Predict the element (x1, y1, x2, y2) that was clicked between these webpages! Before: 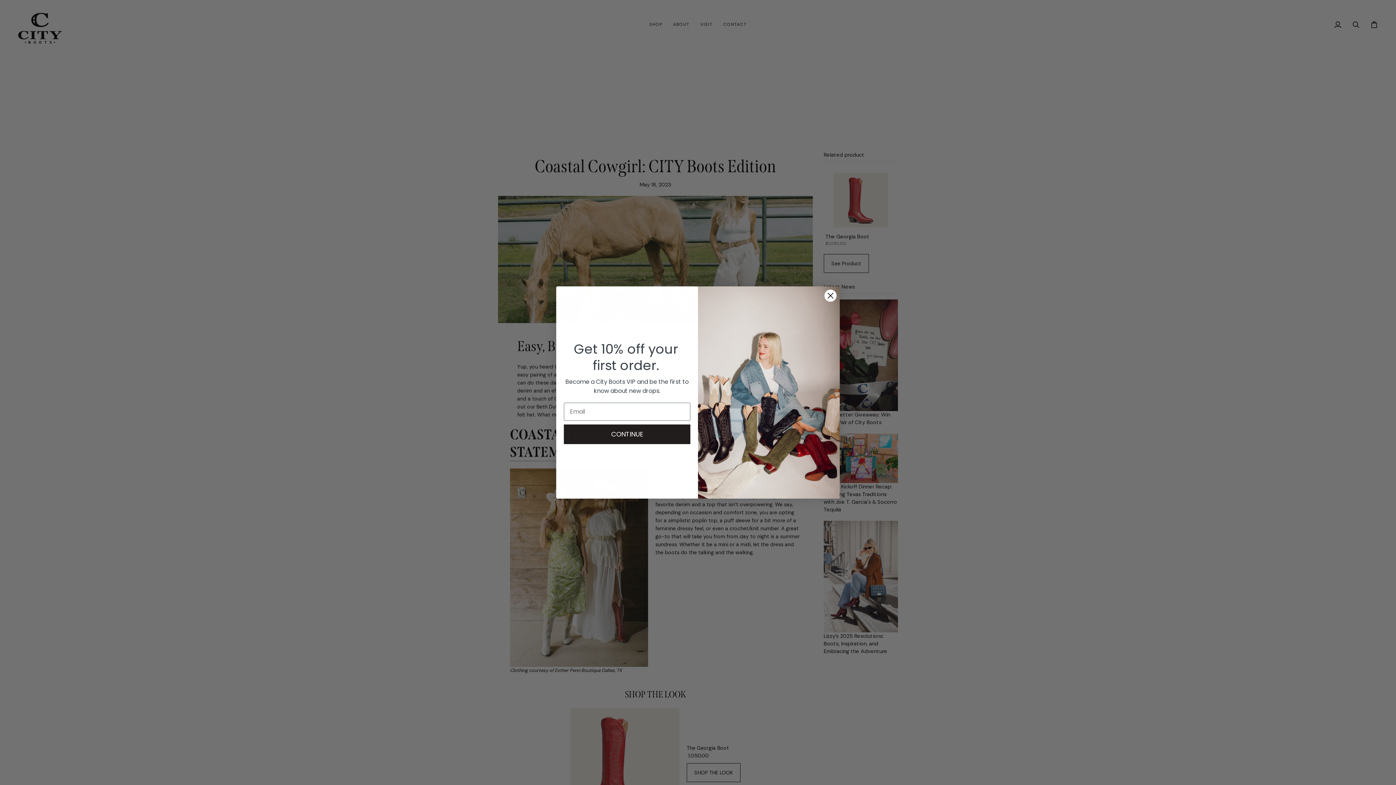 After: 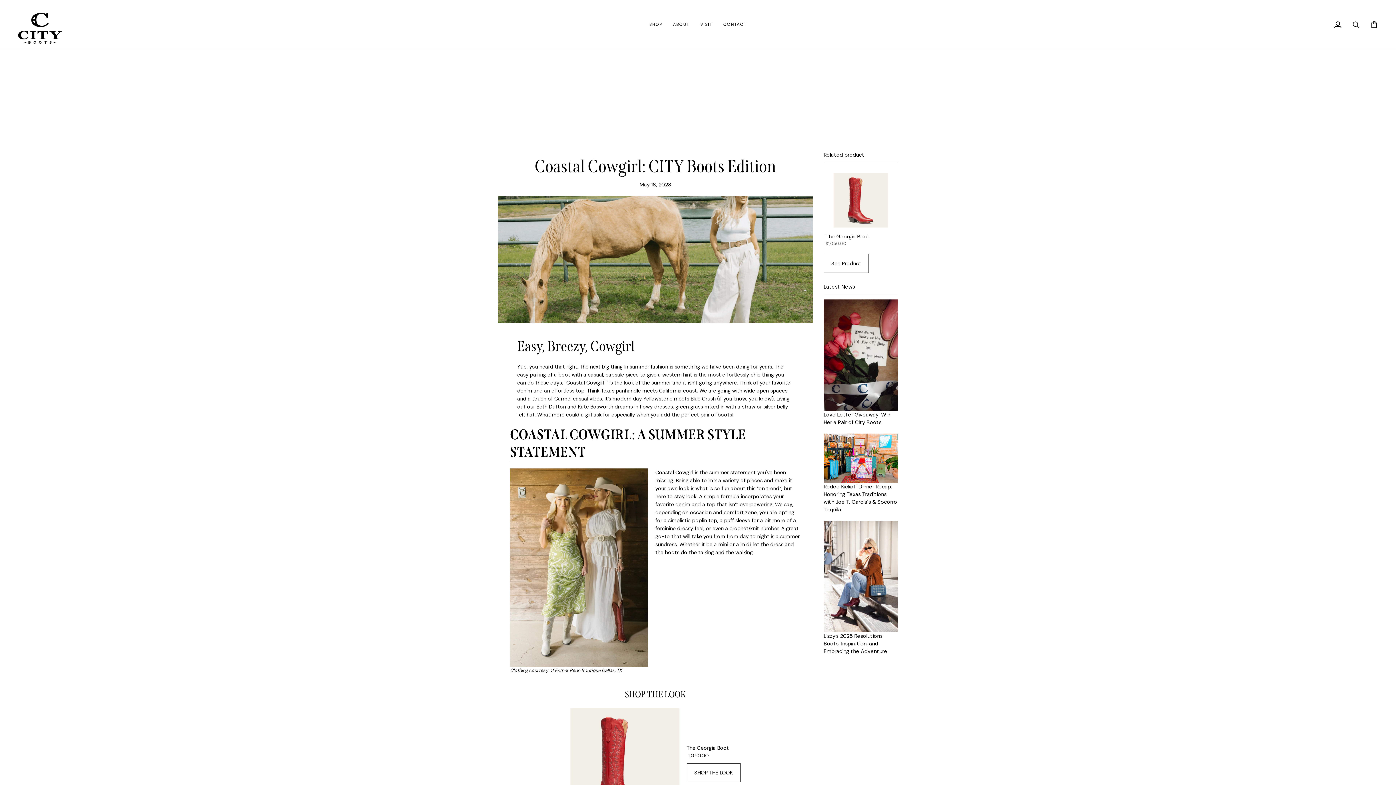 Action: label: Close dialog bbox: (824, 289, 837, 302)